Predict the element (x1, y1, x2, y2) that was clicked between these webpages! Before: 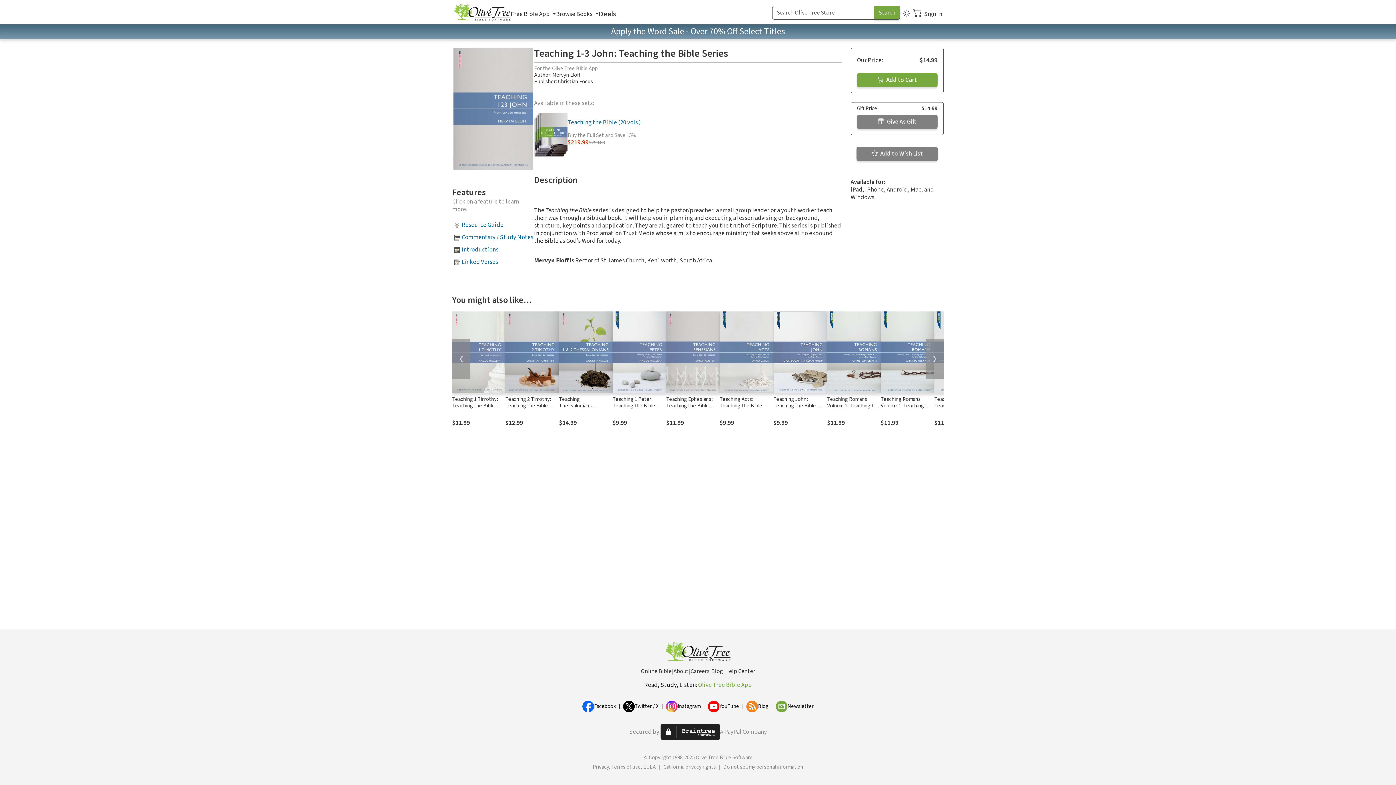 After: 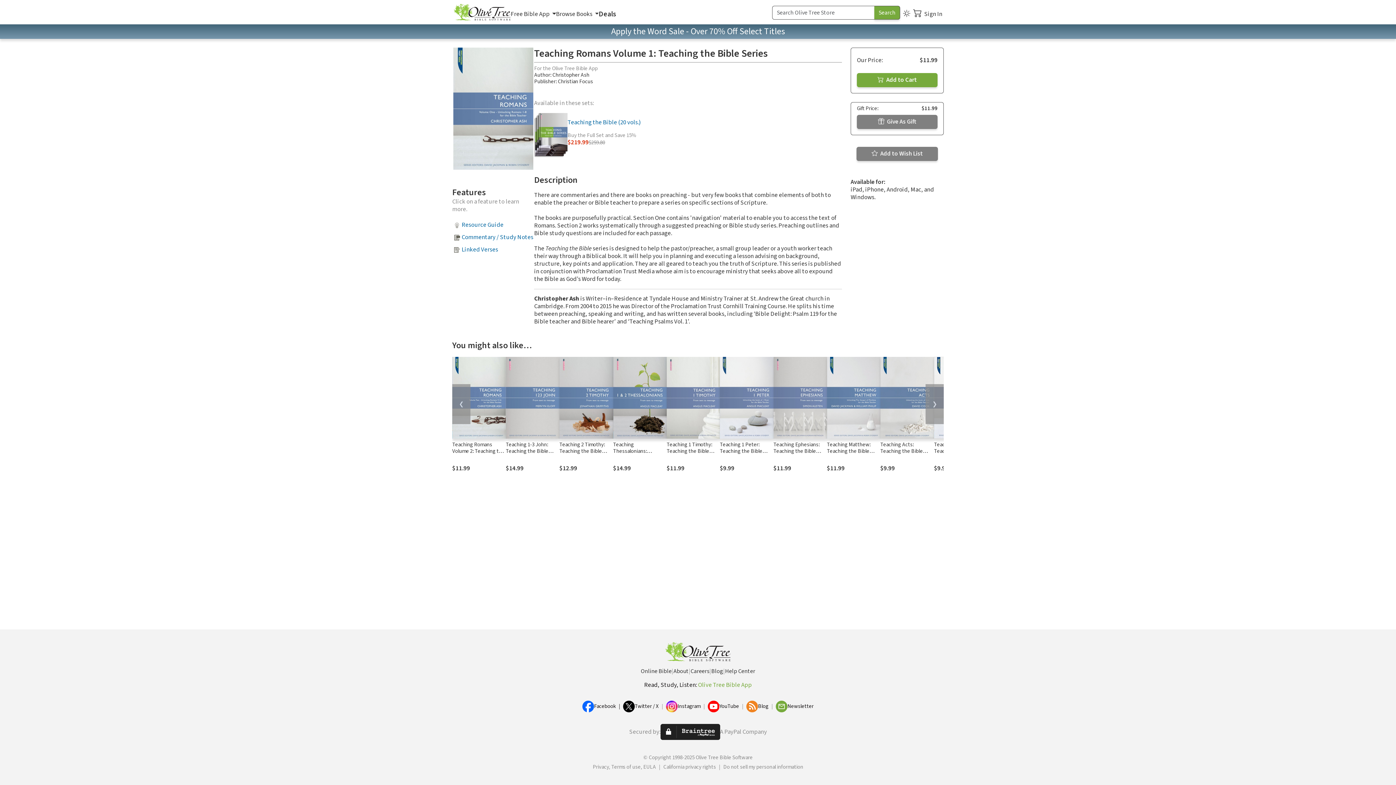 Action: bbox: (881, 395, 933, 416) label: Teaching Romans Volume 1: Teaching the Bible Series